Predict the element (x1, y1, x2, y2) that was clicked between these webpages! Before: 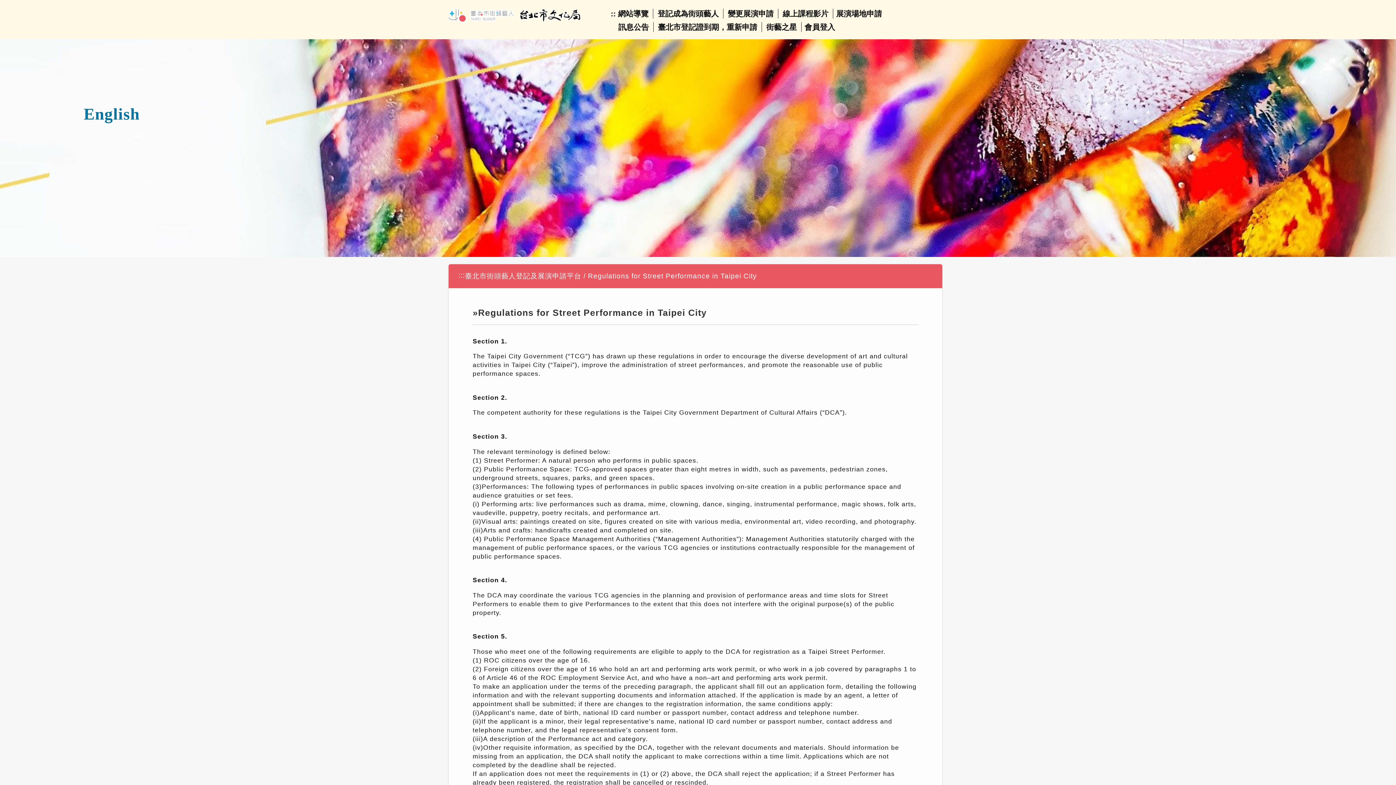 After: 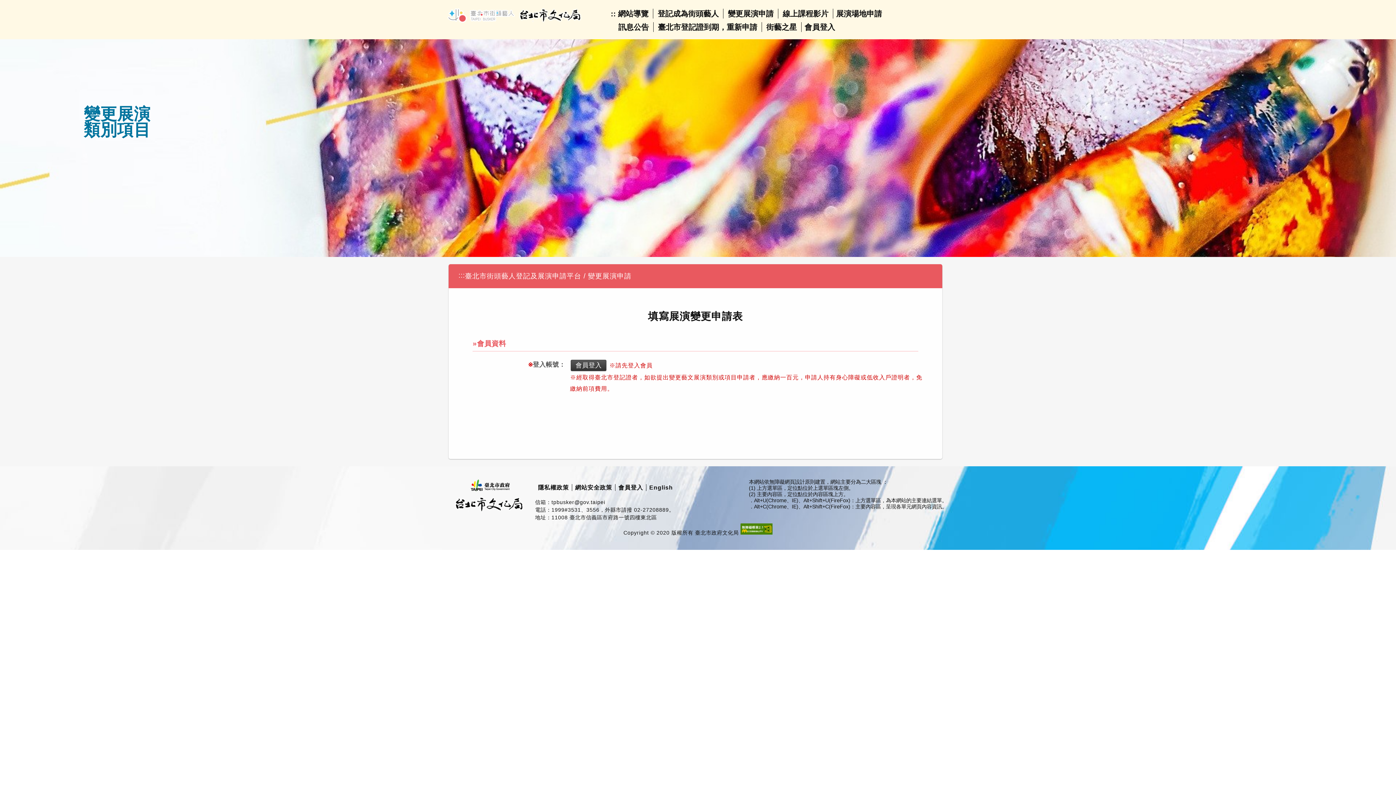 Action: bbox: (728, 9, 773, 17) label: 變更展演申請